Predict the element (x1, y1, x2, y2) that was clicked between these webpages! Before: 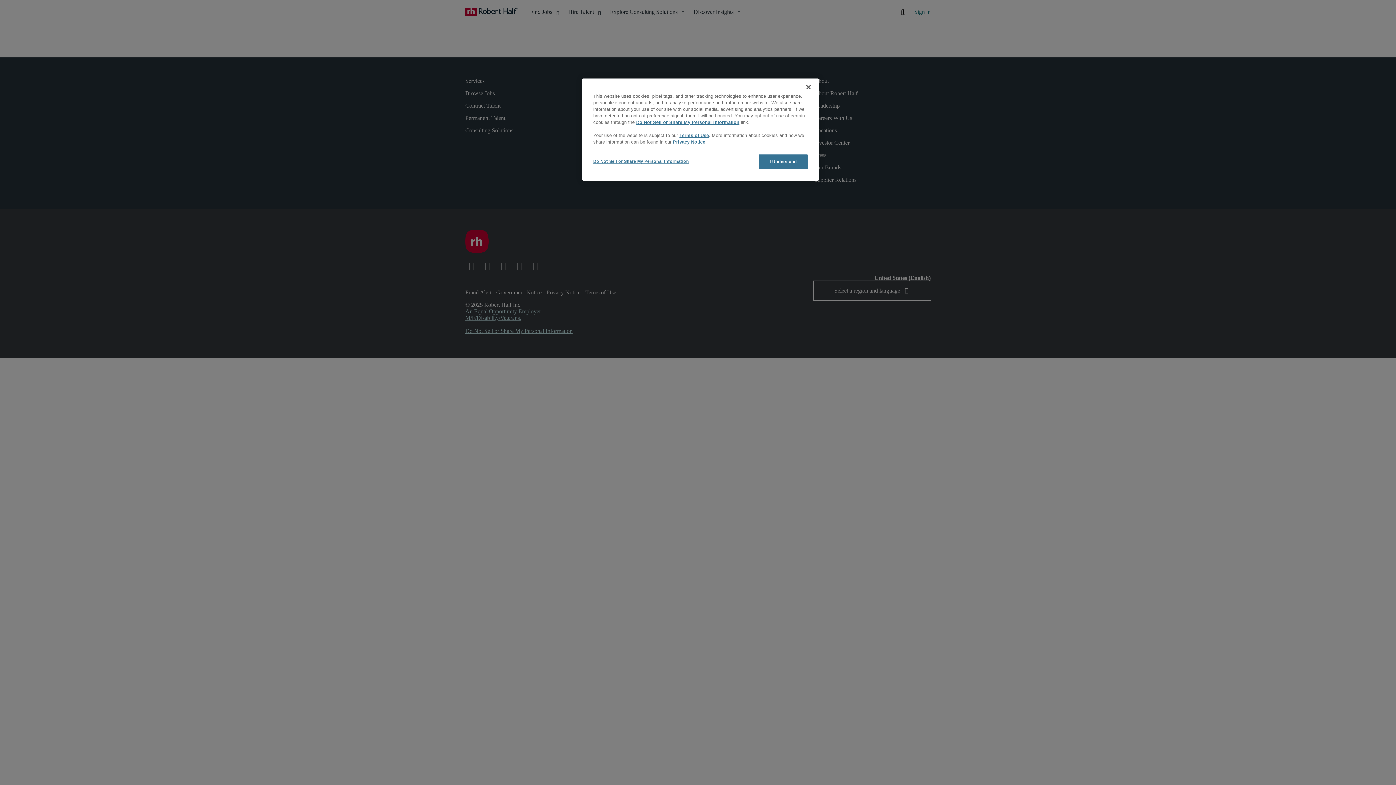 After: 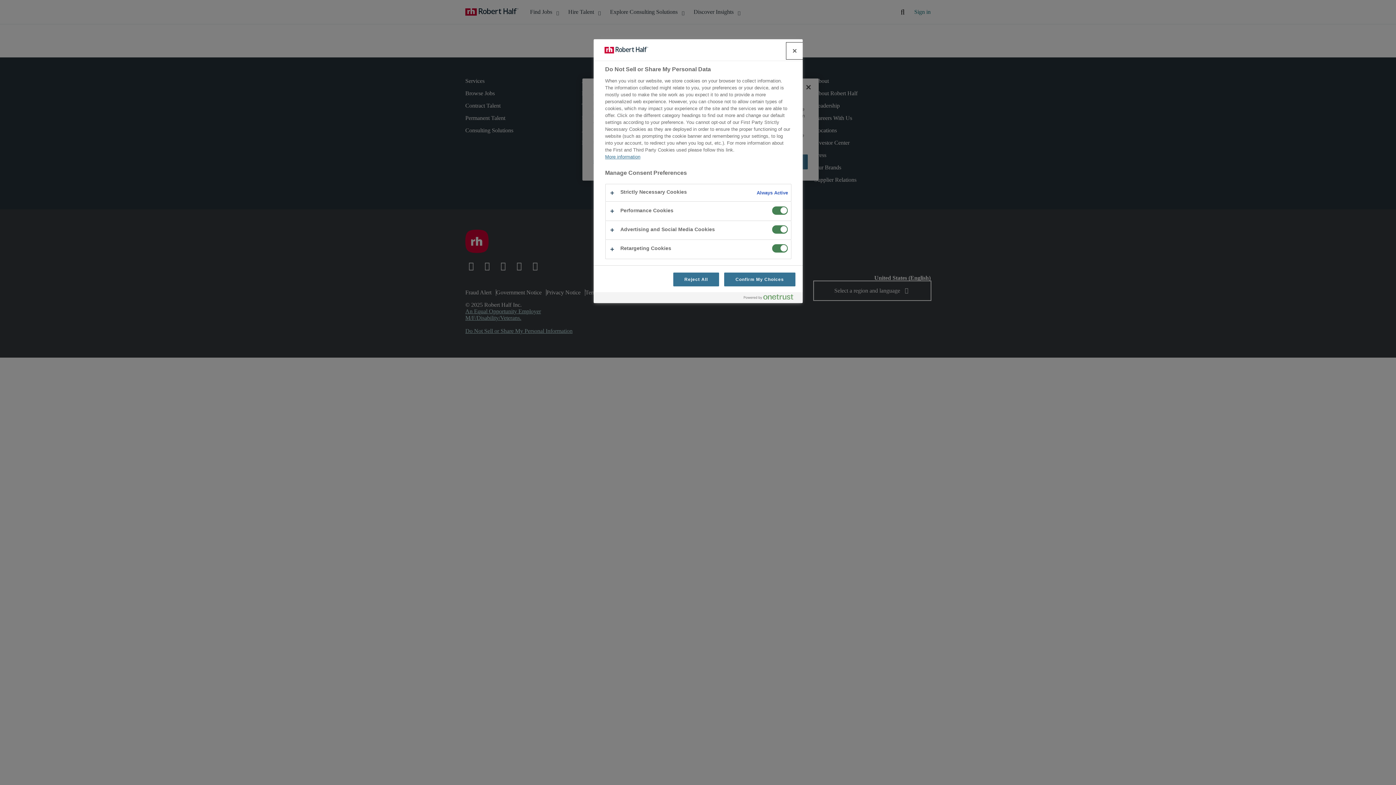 Action: label: Do Not Sell or Share My Personal Information bbox: (636, 120, 739, 125)